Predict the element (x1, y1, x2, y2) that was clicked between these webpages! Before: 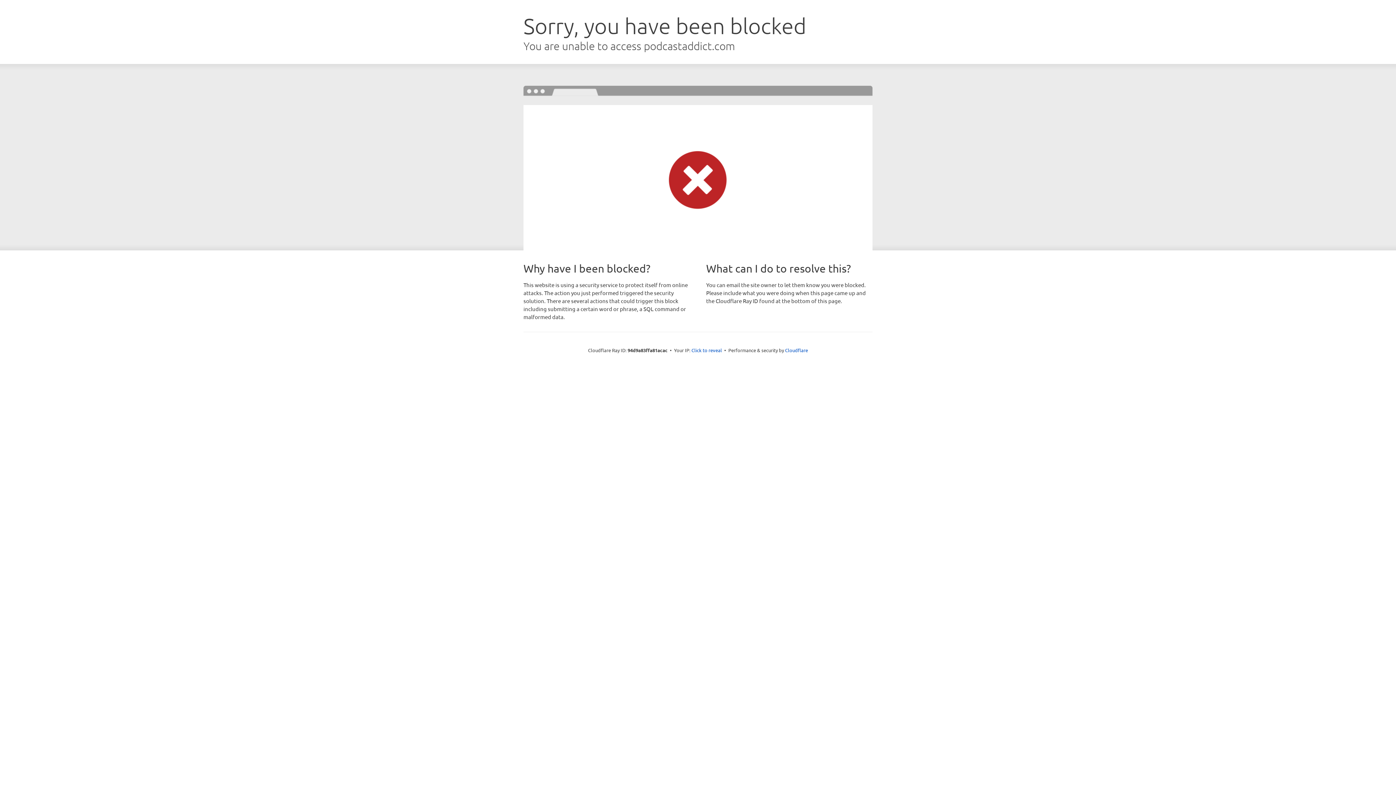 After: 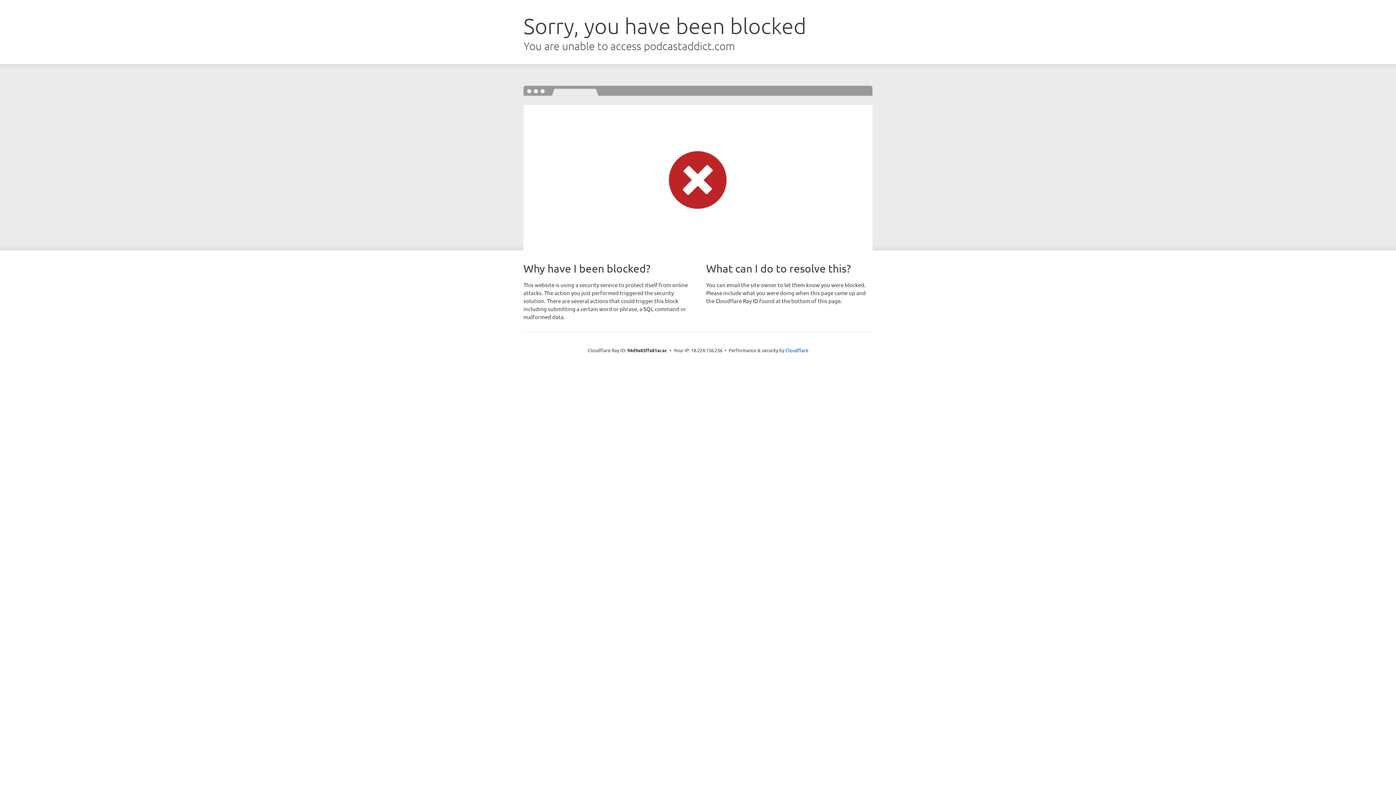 Action: label: Click to reveal bbox: (691, 346, 722, 353)